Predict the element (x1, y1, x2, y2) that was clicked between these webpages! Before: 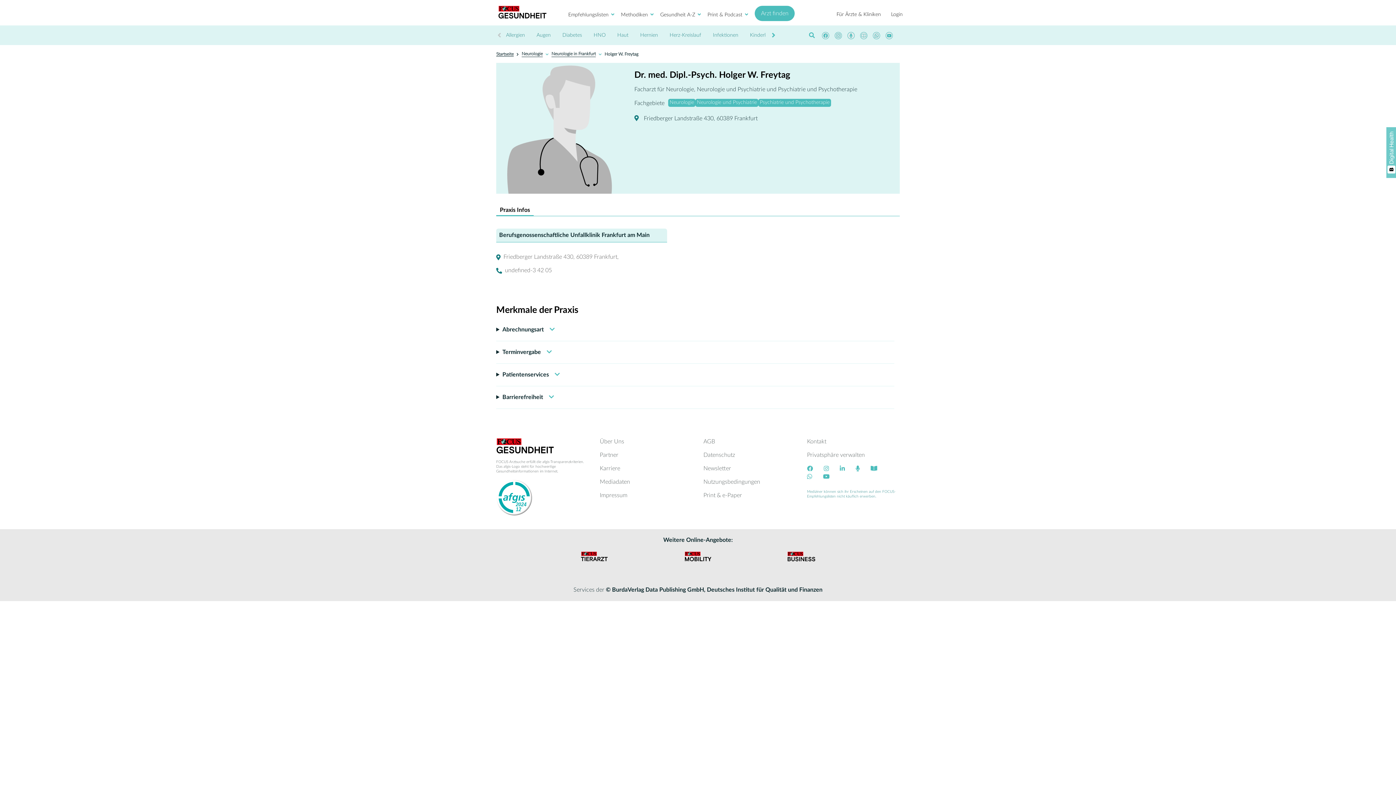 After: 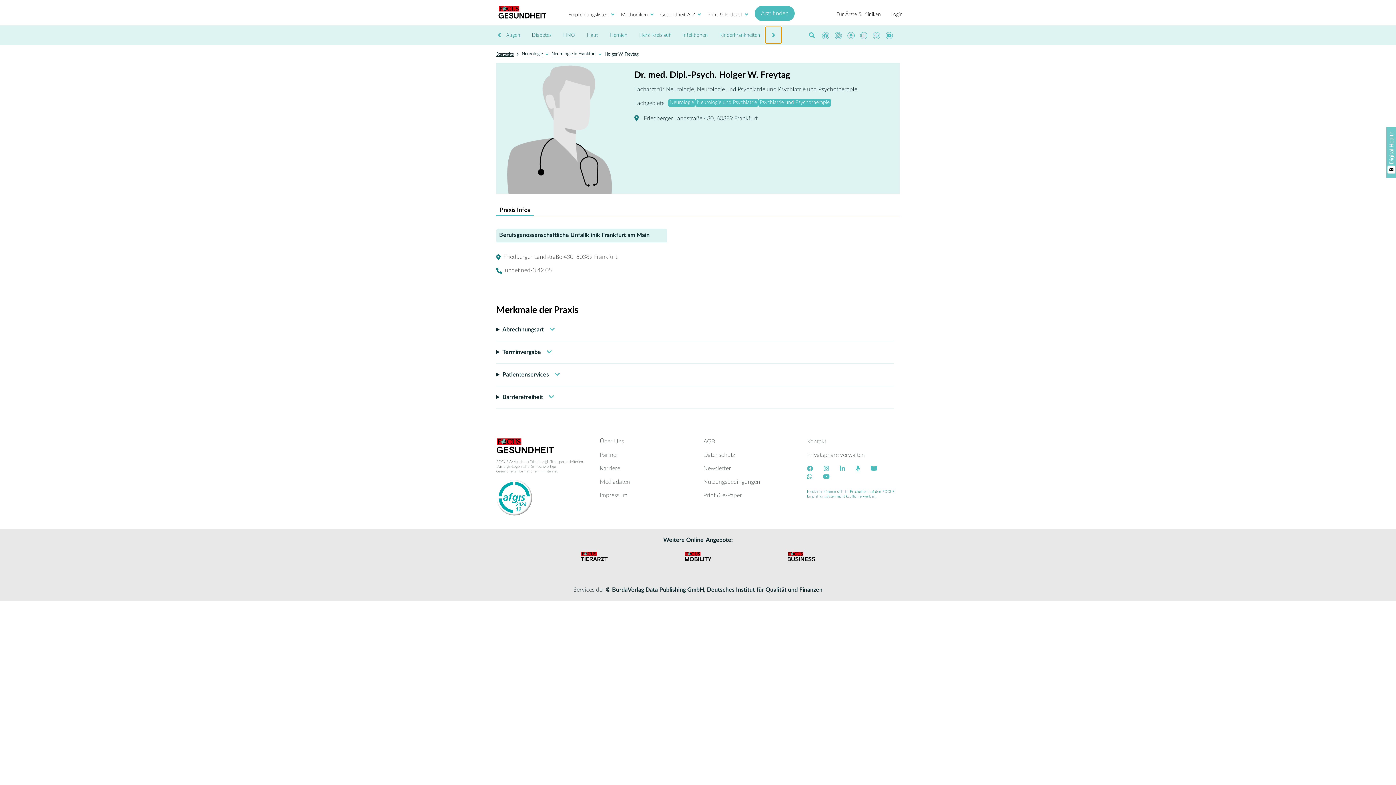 Action: label: Next slide bbox: (765, 27, 781, 43)